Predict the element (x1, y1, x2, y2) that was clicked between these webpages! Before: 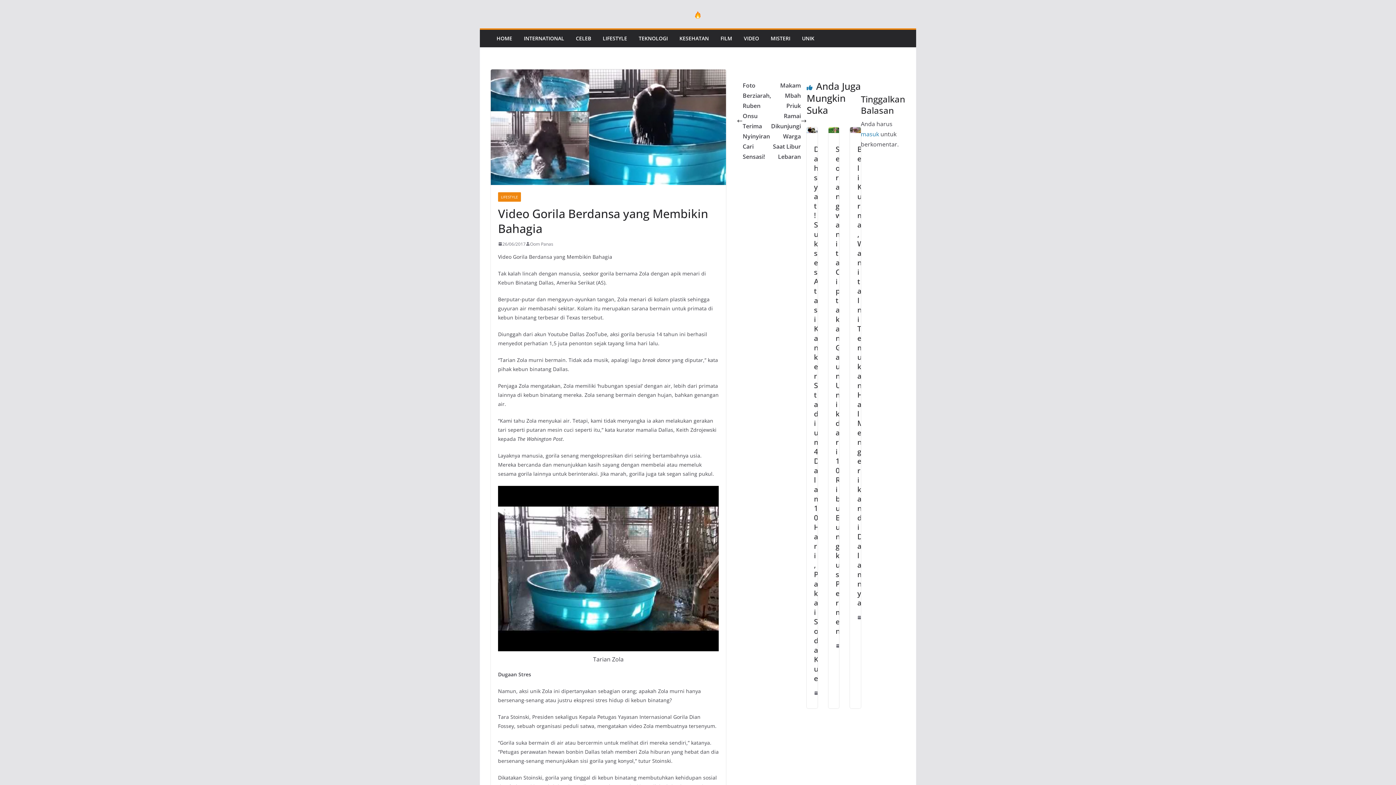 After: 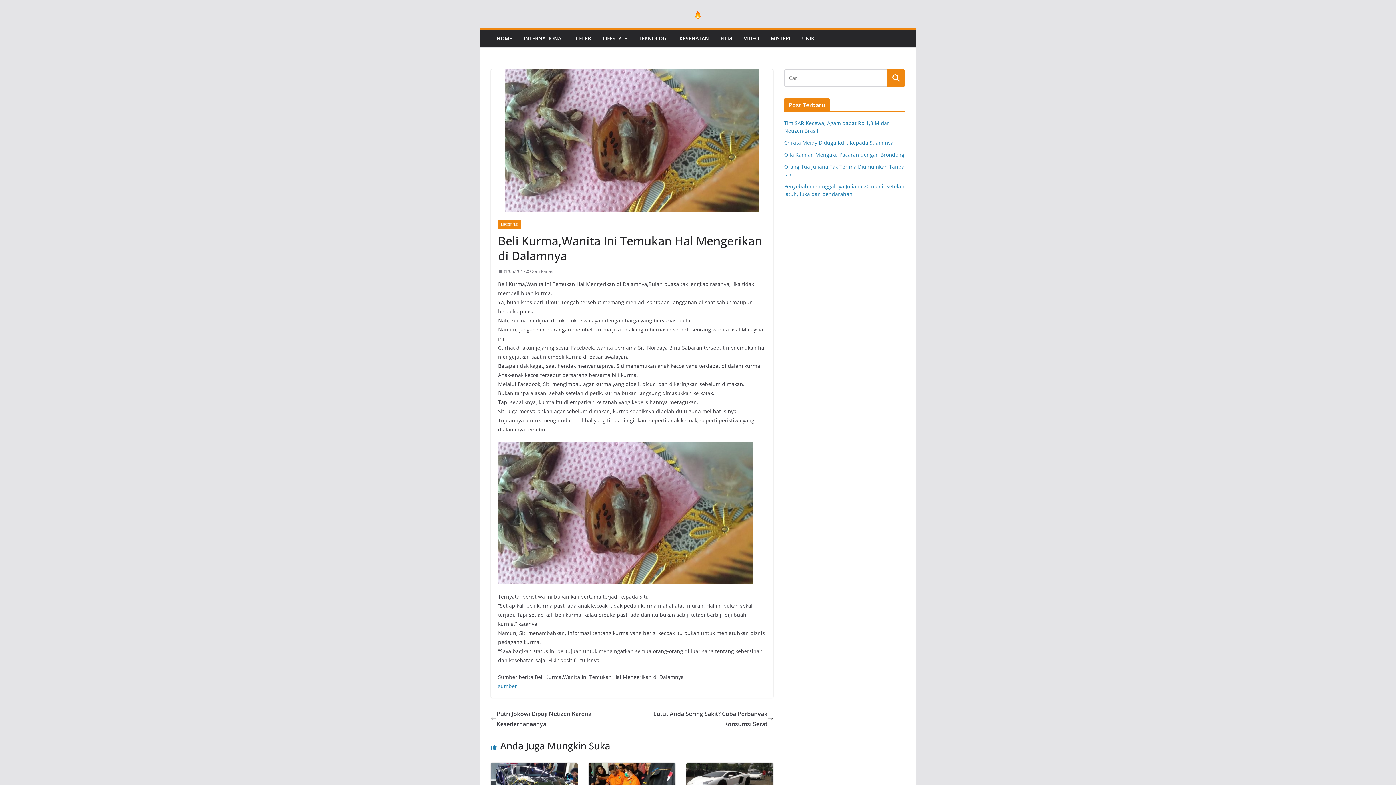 Action: bbox: (857, 144, 864, 608) label: Beli Kurma,Wanita Ini Temukan Hal Mengerikan di Dalamnya